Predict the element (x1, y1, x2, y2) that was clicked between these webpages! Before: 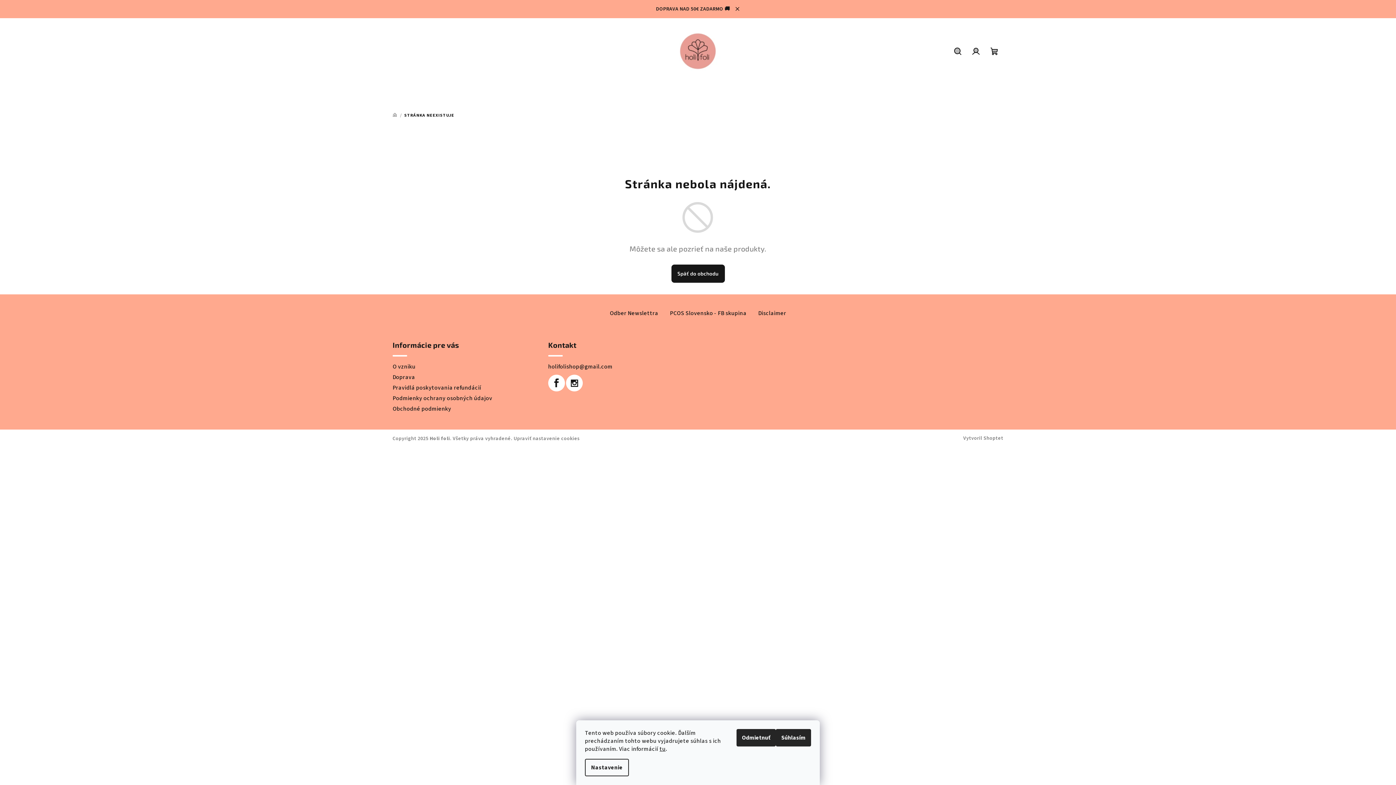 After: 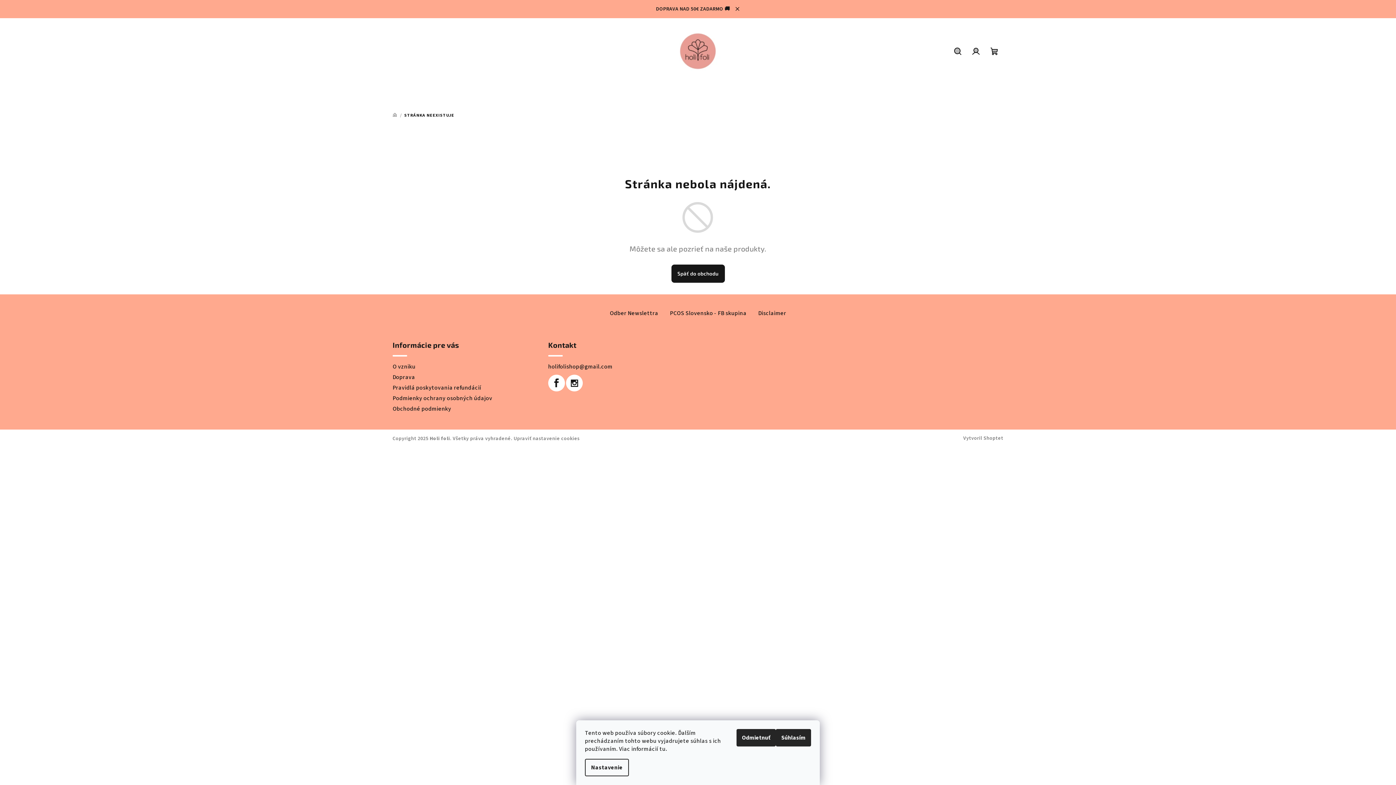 Action: label: tu bbox: (659, 745, 665, 753)